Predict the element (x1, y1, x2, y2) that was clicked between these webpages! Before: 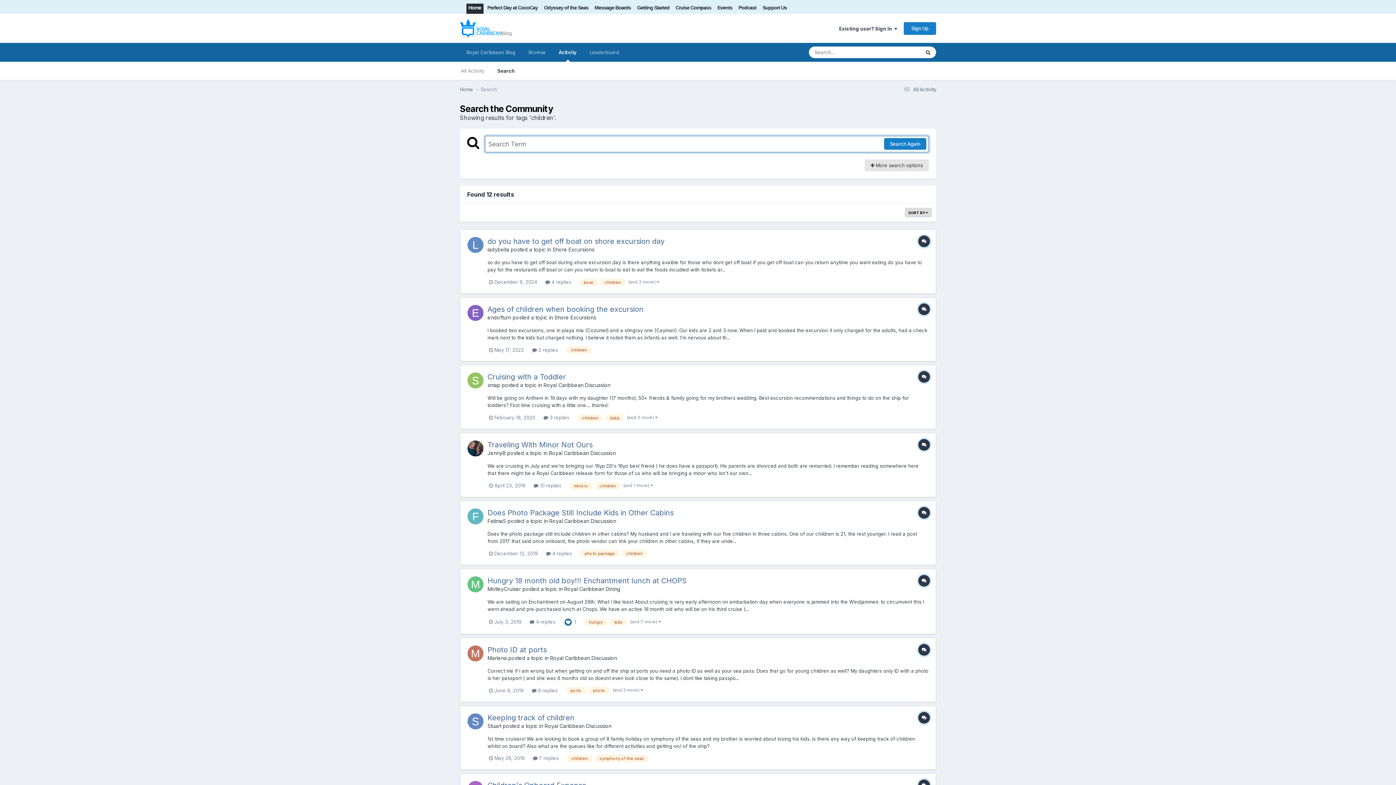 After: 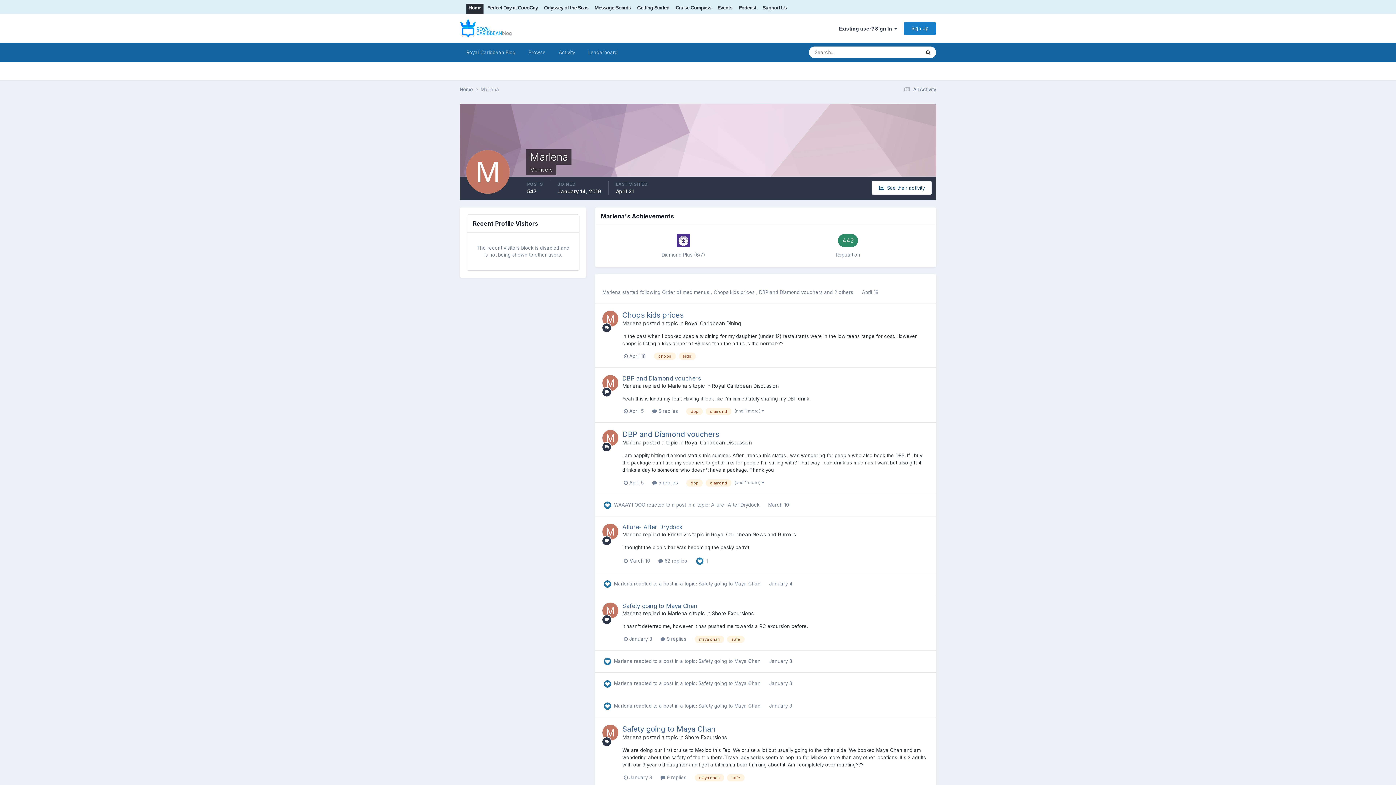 Action: label: Marlena bbox: (487, 655, 506, 661)